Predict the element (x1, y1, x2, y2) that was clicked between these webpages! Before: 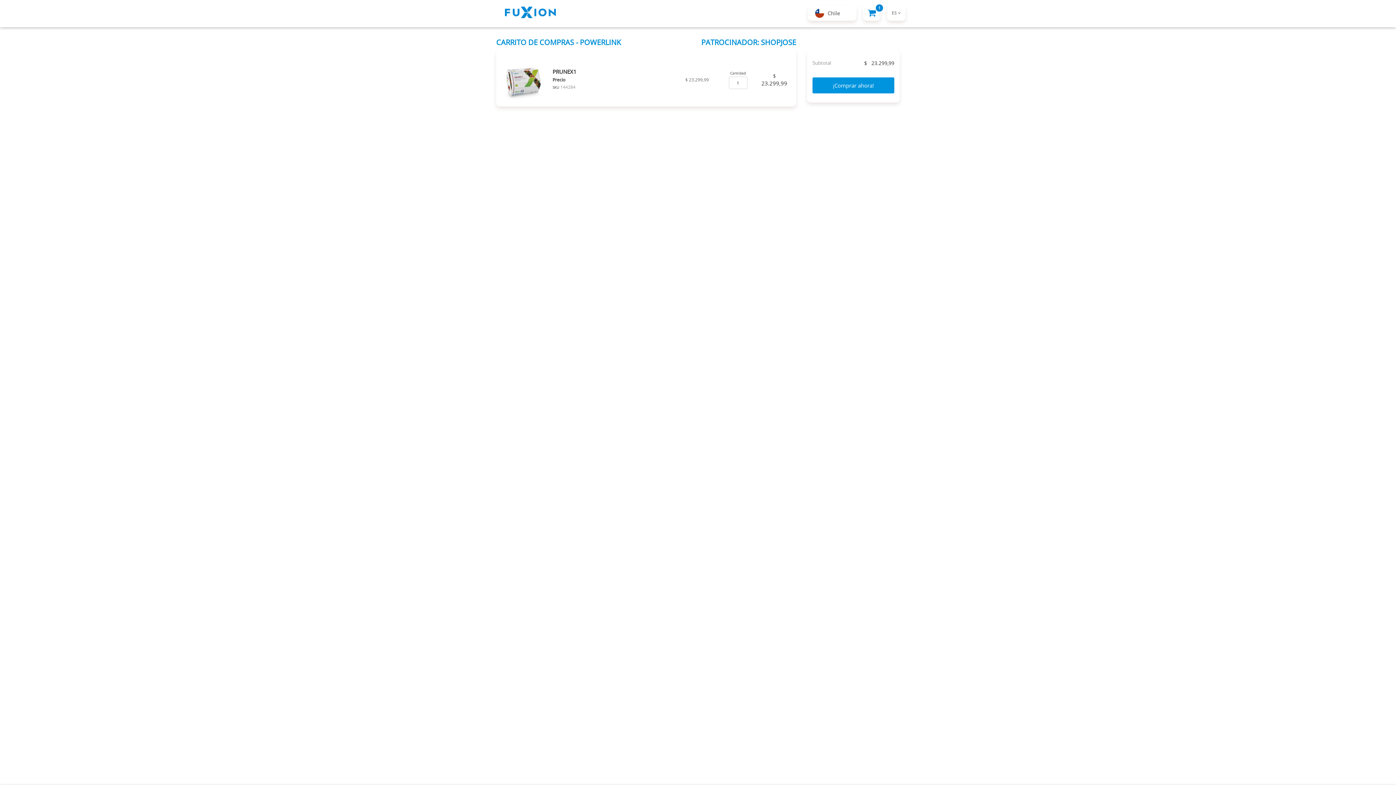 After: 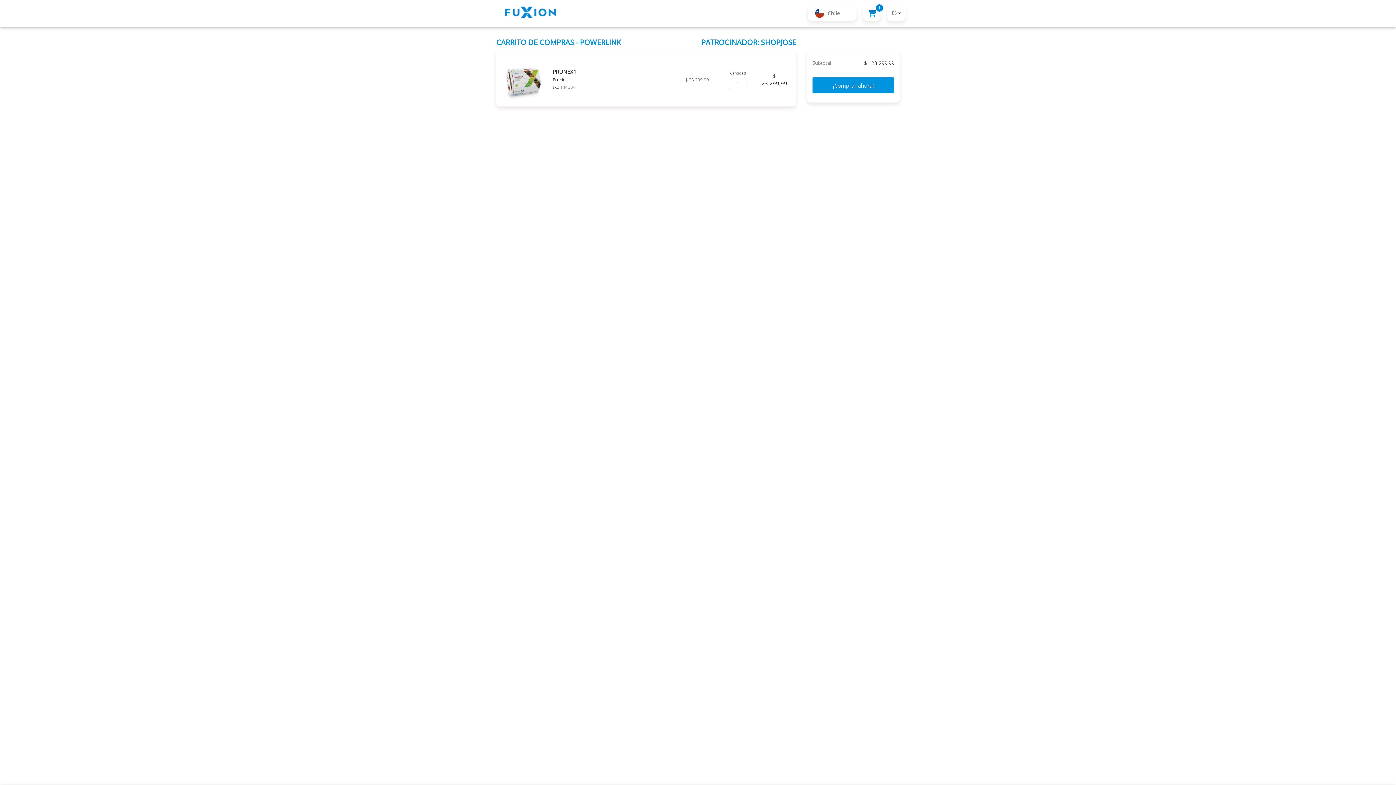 Action: bbox: (866, 8, 877, 17)